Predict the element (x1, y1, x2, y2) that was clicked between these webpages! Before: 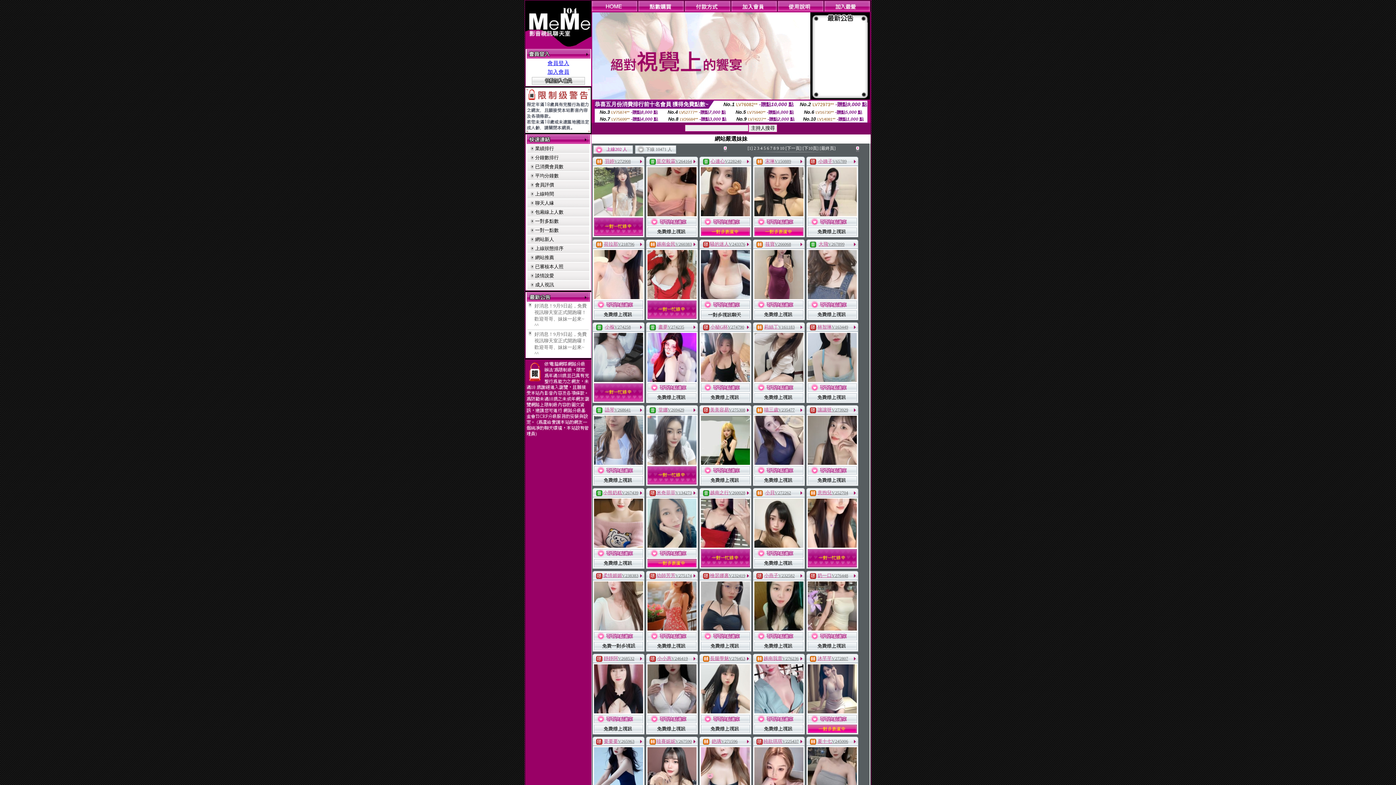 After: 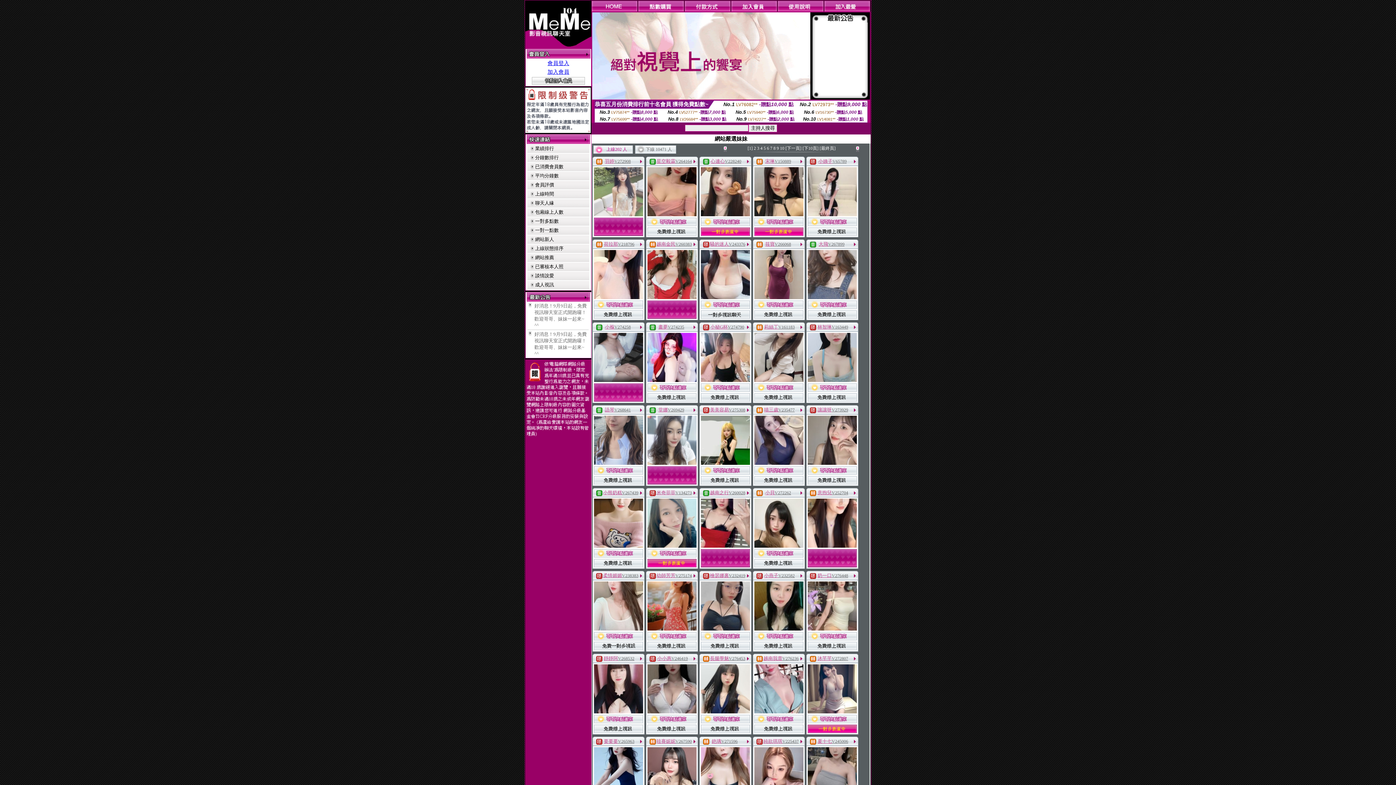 Action: bbox: (754, 553, 803, 558)